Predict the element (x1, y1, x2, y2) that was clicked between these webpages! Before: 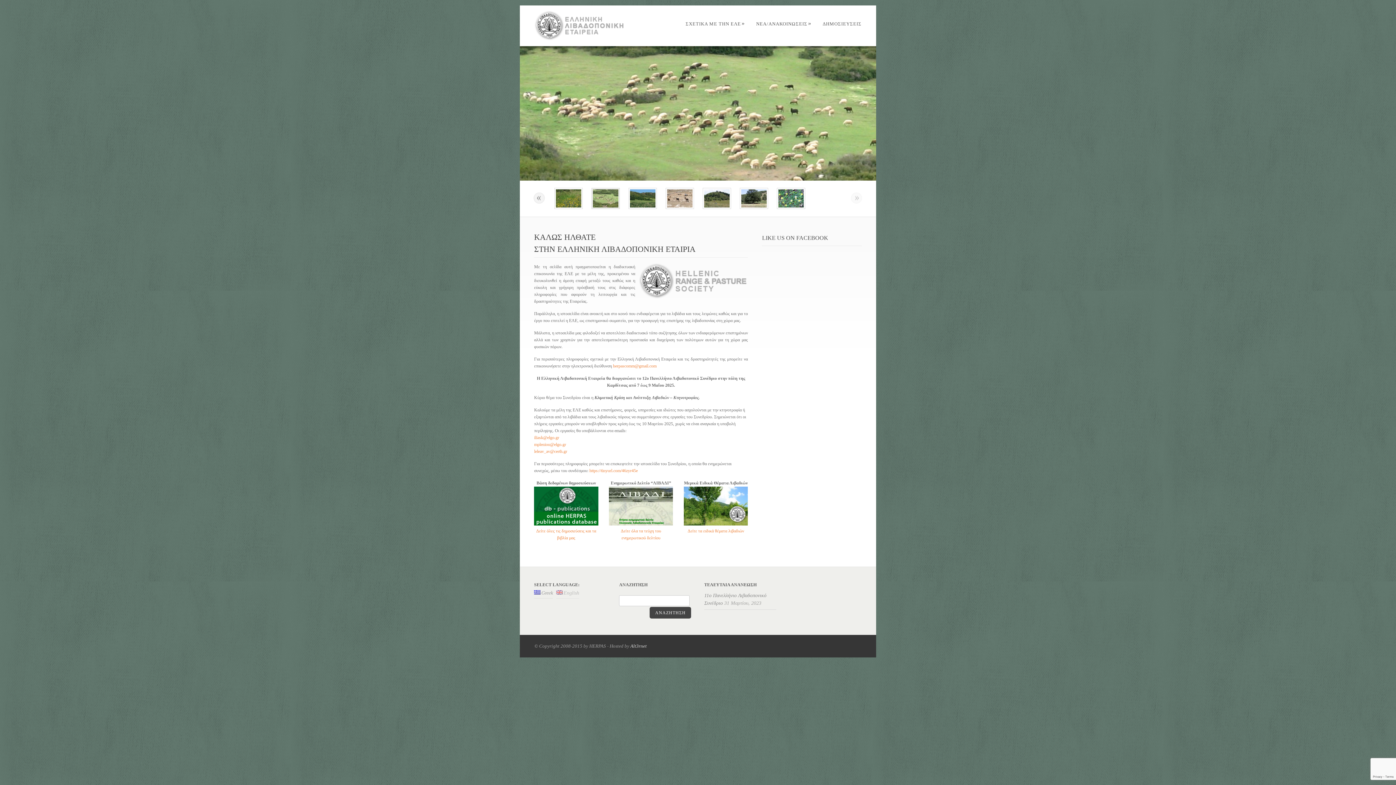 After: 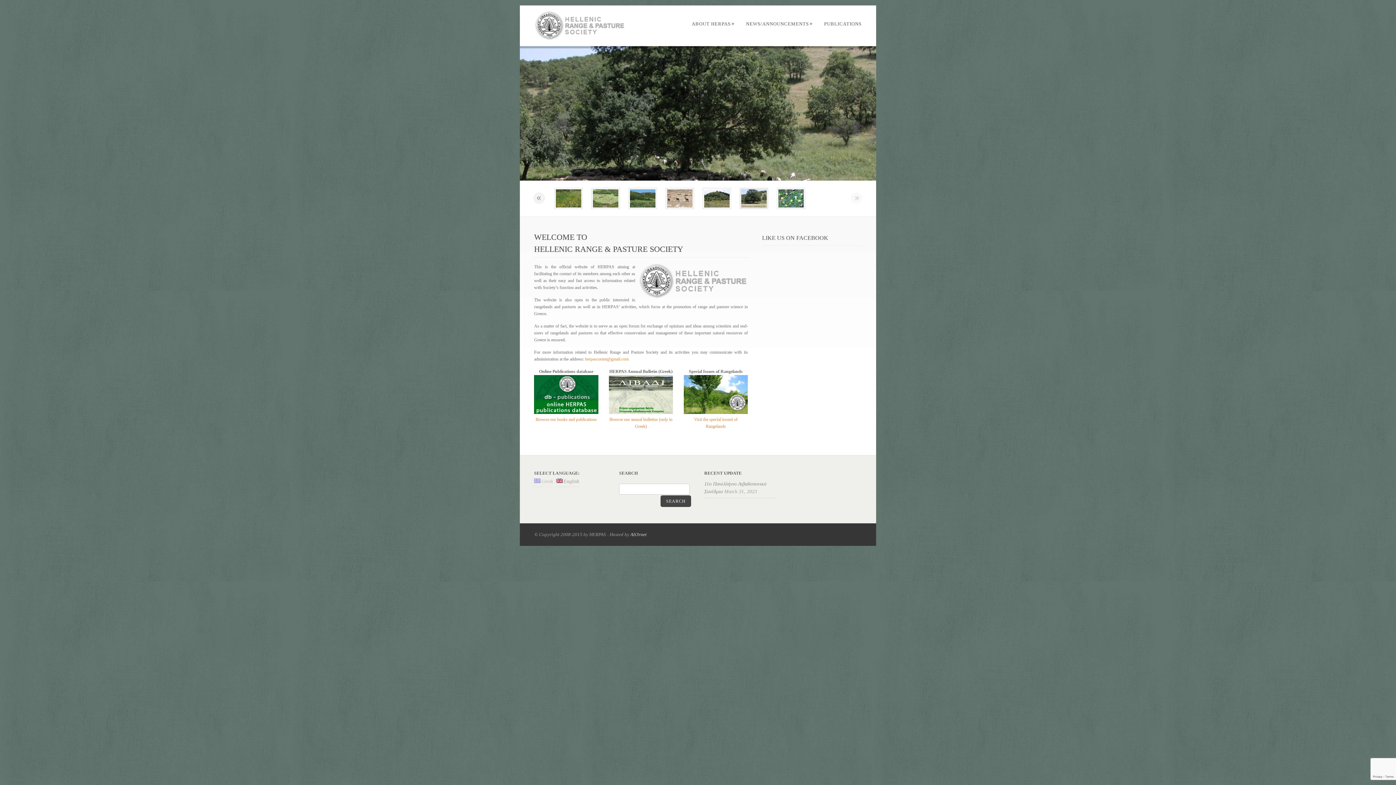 Action: label: English bbox: (556, 590, 579, 595)